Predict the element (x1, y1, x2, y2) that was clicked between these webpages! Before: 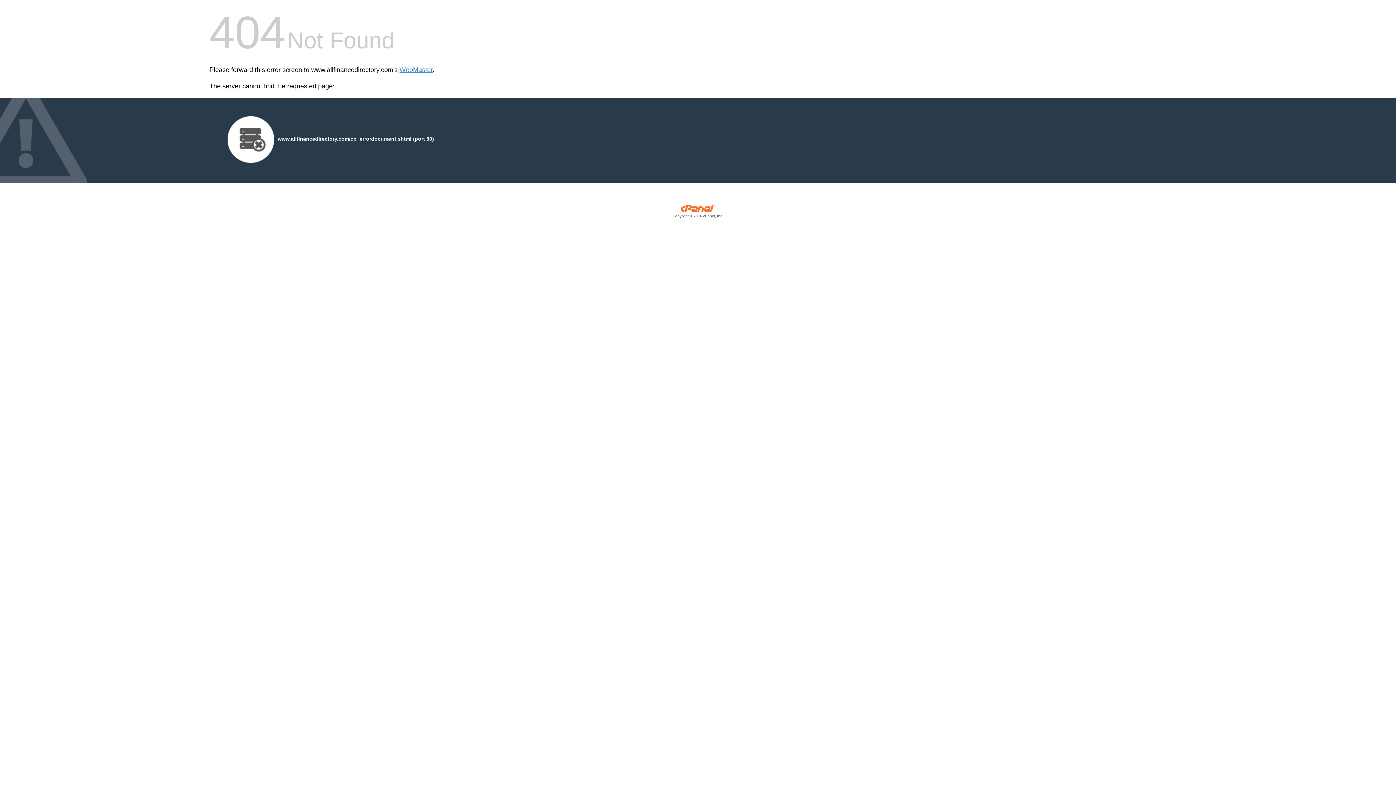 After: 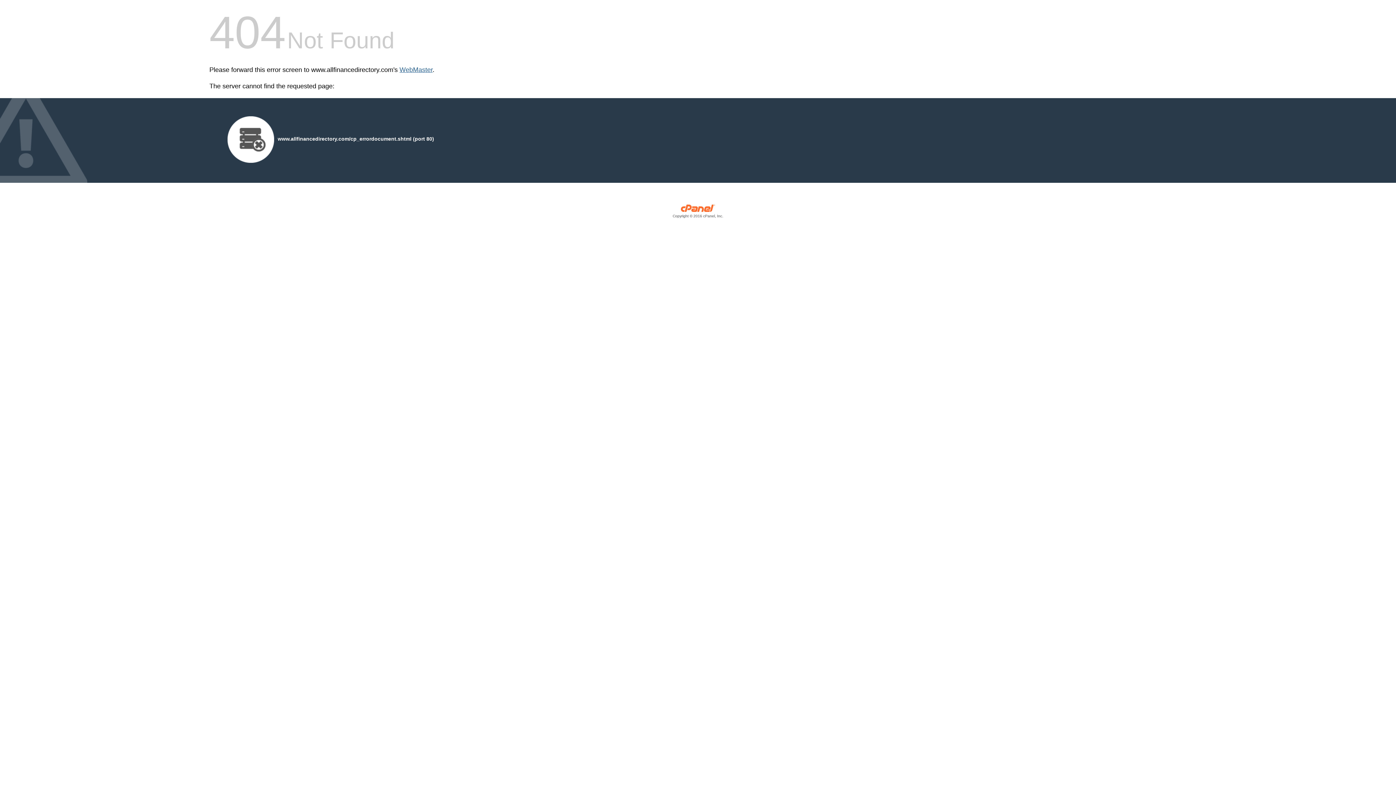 Action: bbox: (399, 66, 432, 73) label: WebMaster